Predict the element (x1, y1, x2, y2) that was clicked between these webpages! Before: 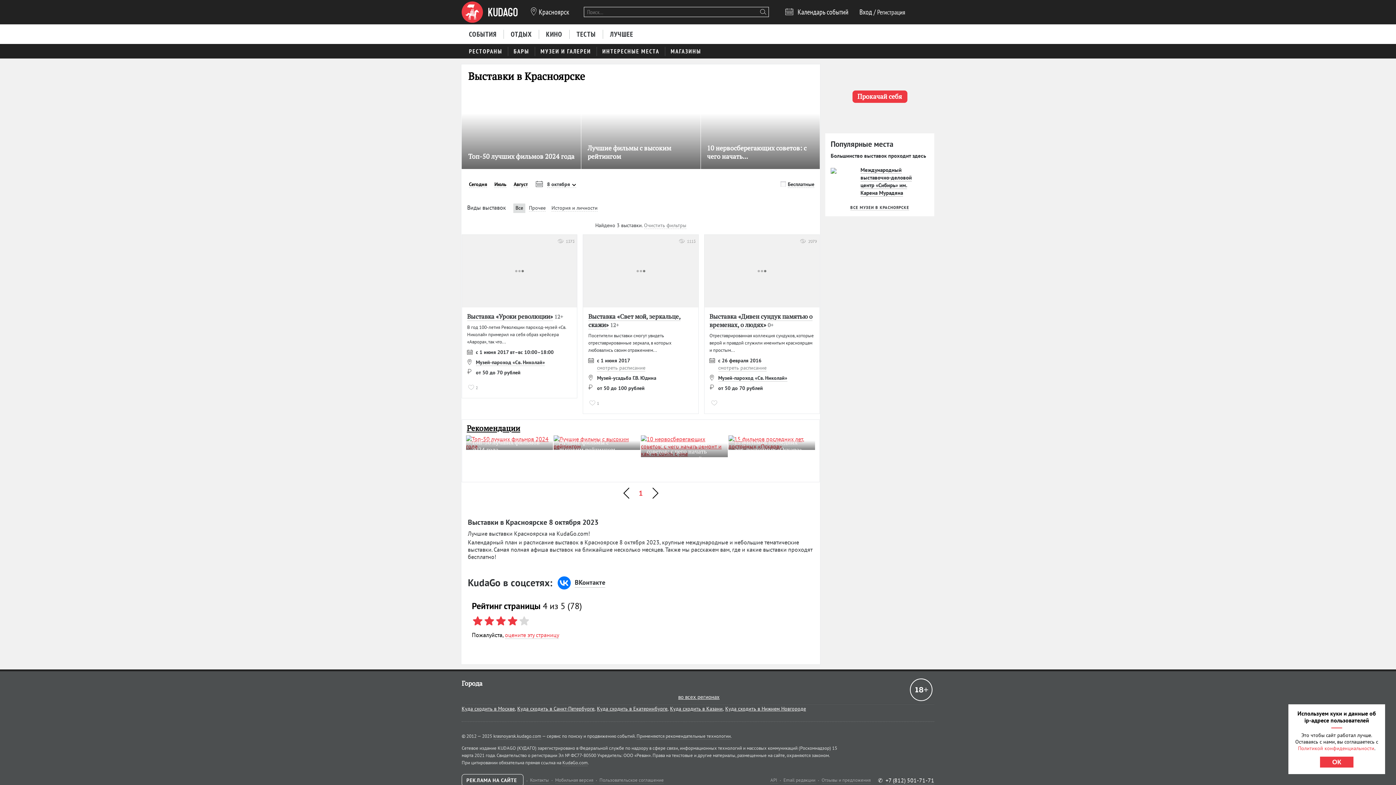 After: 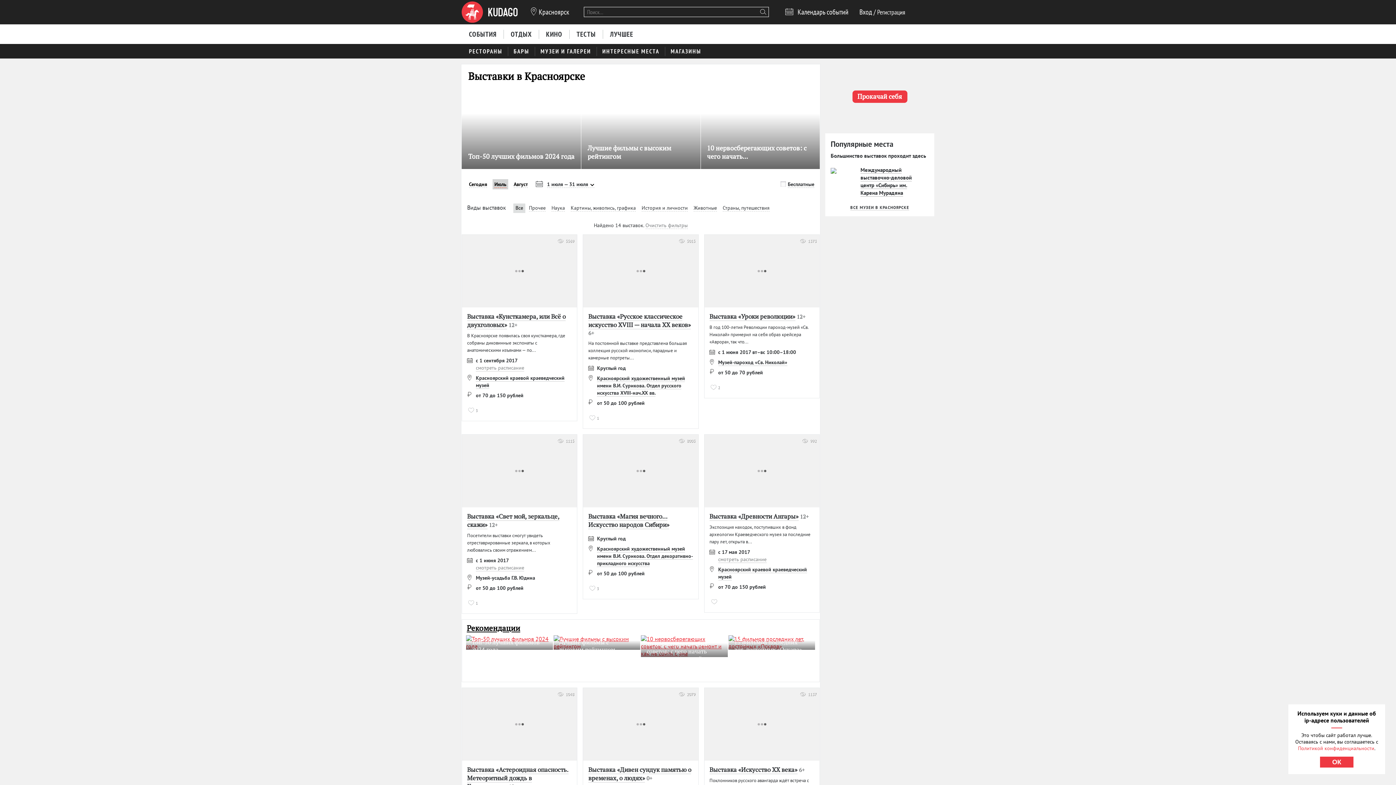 Action: label: Июль bbox: (492, 179, 508, 189)